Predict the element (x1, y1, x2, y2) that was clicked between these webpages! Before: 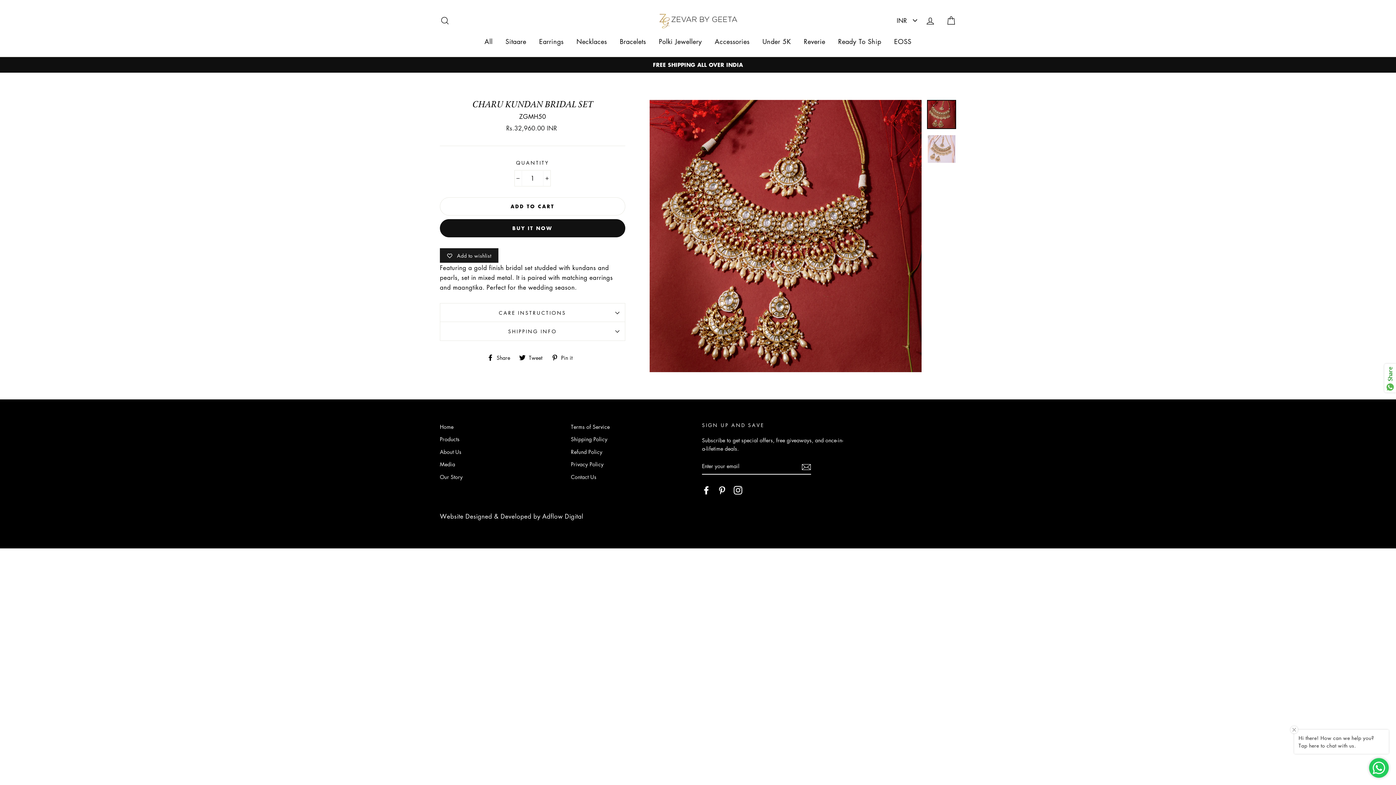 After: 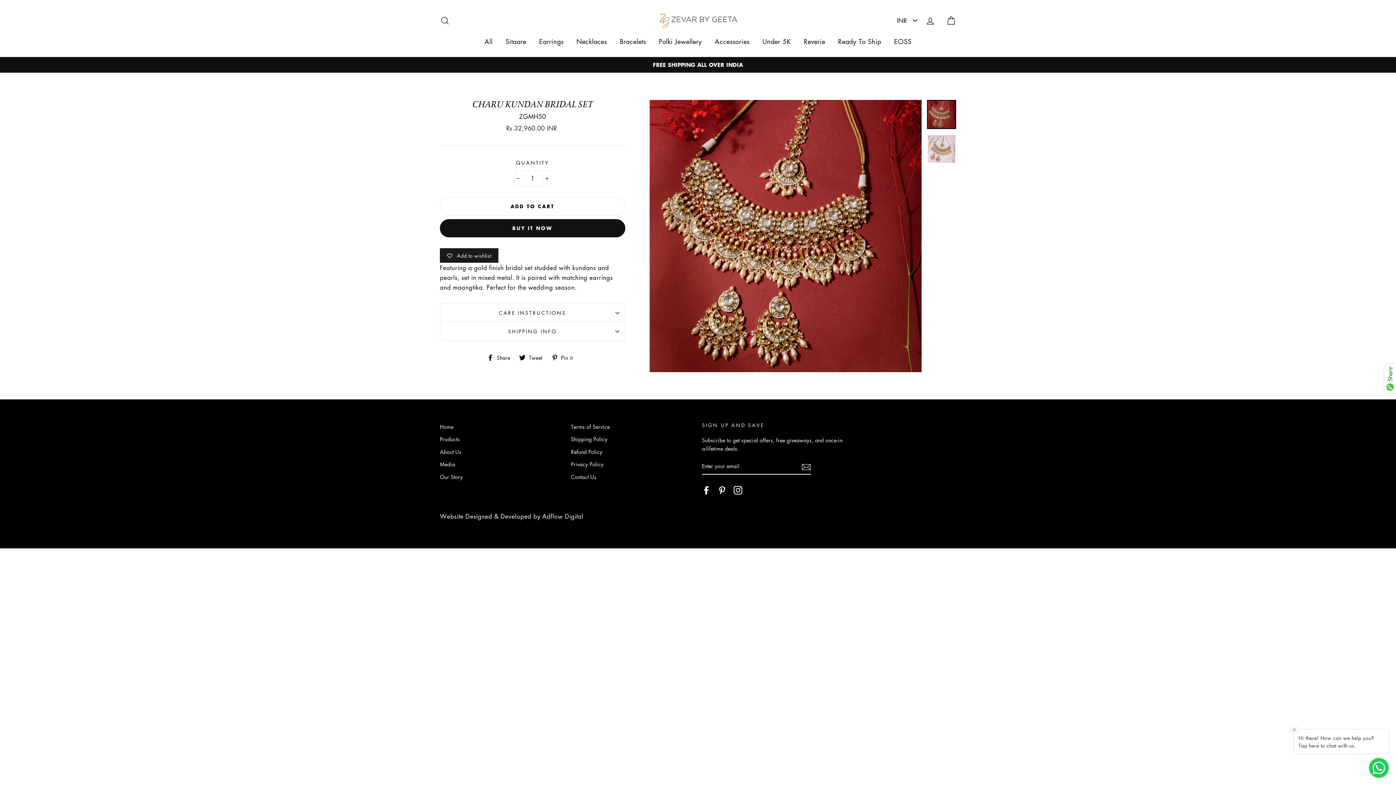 Action: bbox: (487, 353, 515, 360) label:  Share
Share on Facebook